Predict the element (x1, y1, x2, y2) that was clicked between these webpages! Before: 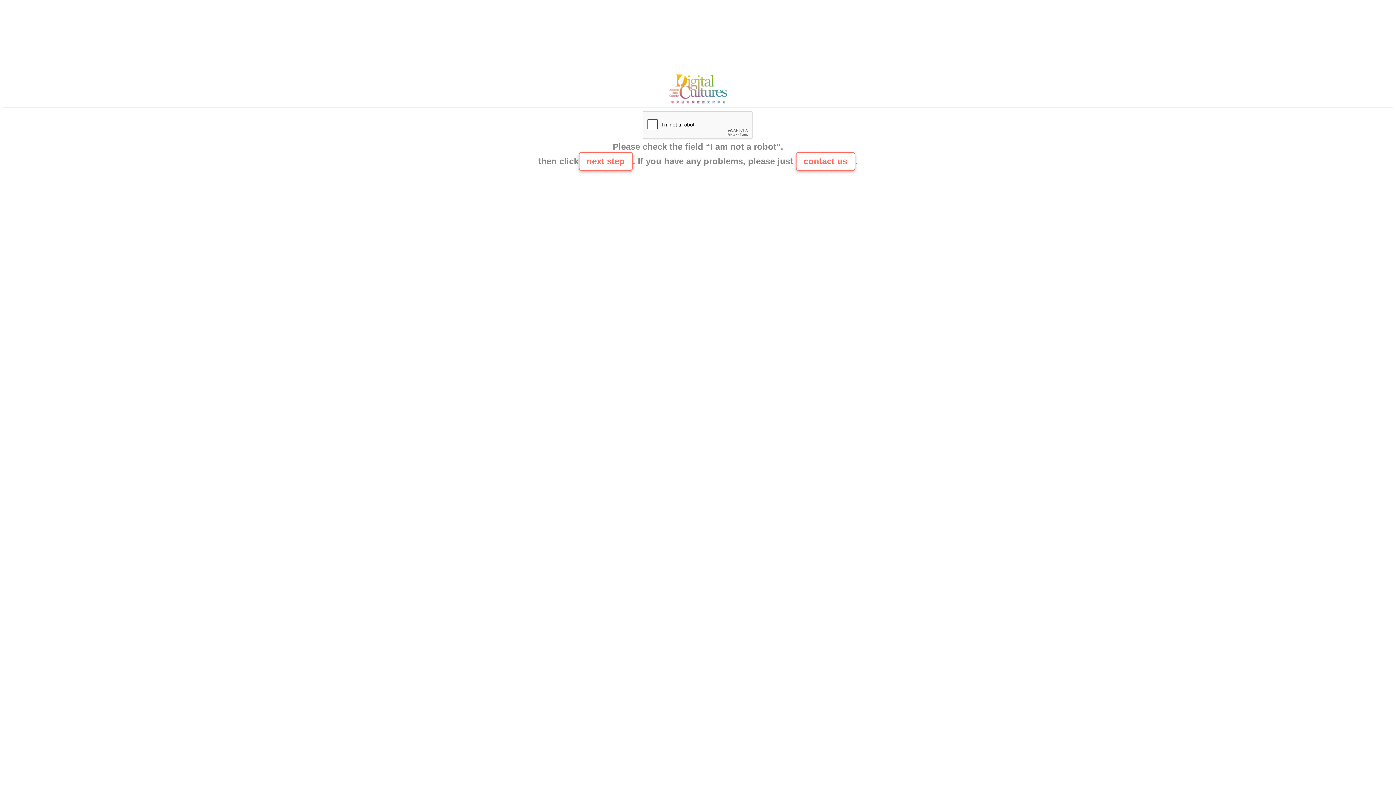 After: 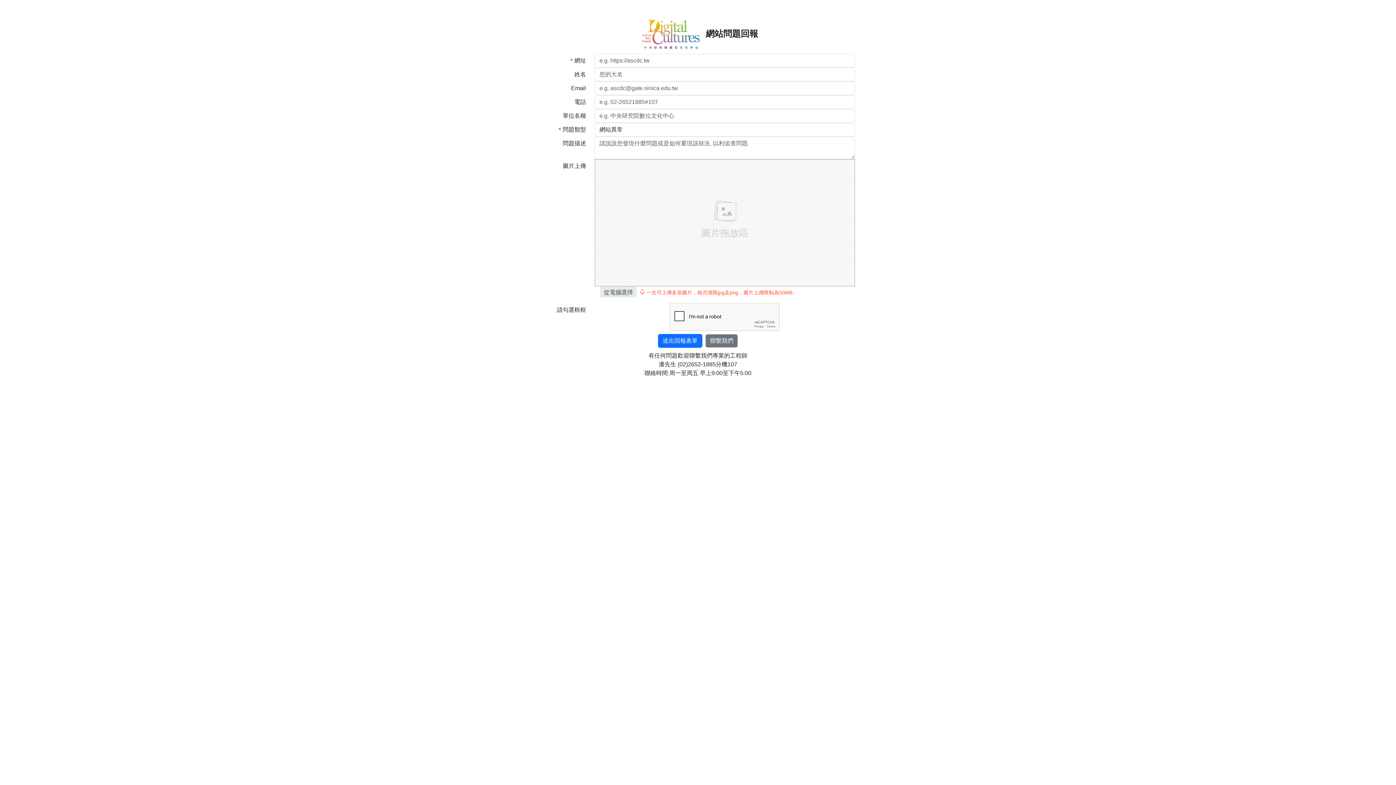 Action: label: contact us bbox: (795, 152, 855, 170)